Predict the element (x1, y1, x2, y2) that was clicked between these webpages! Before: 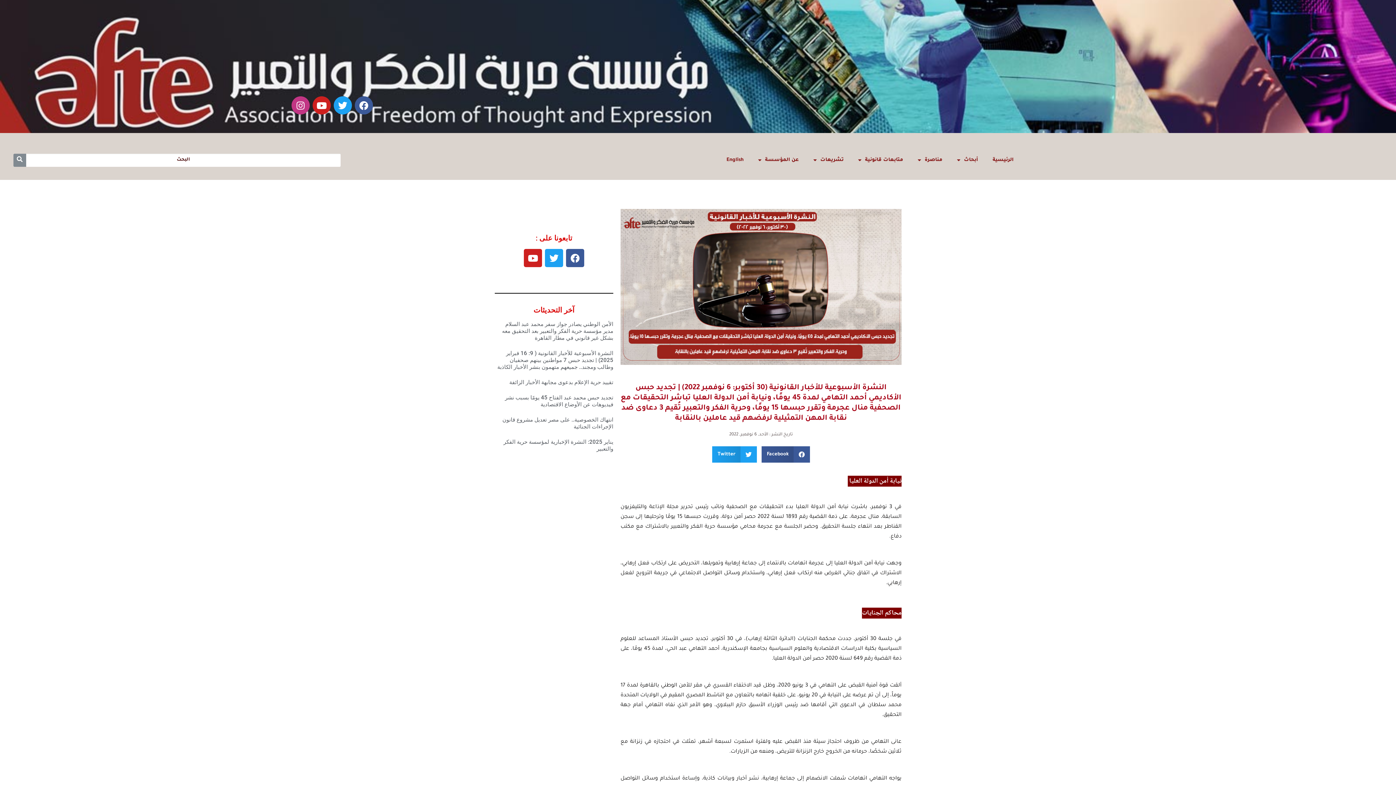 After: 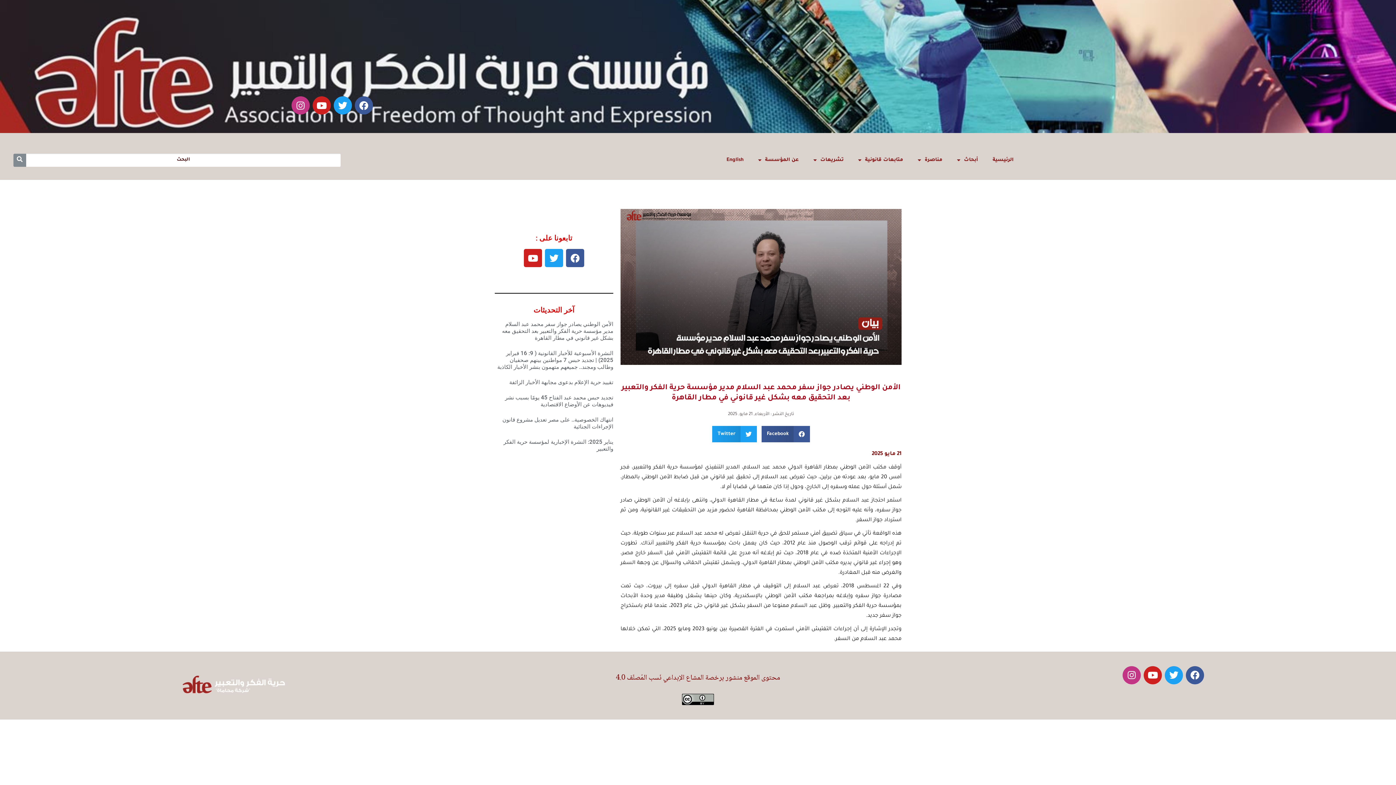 Action: label: الأمن الوطني يصادر جواز سفر محمد عبد السلام مدير مؤسسة حرية الفكر والتعبير بعد التحقيق معه بشكل غير قانوني في مطار القاهرة bbox: (502, 321, 613, 341)